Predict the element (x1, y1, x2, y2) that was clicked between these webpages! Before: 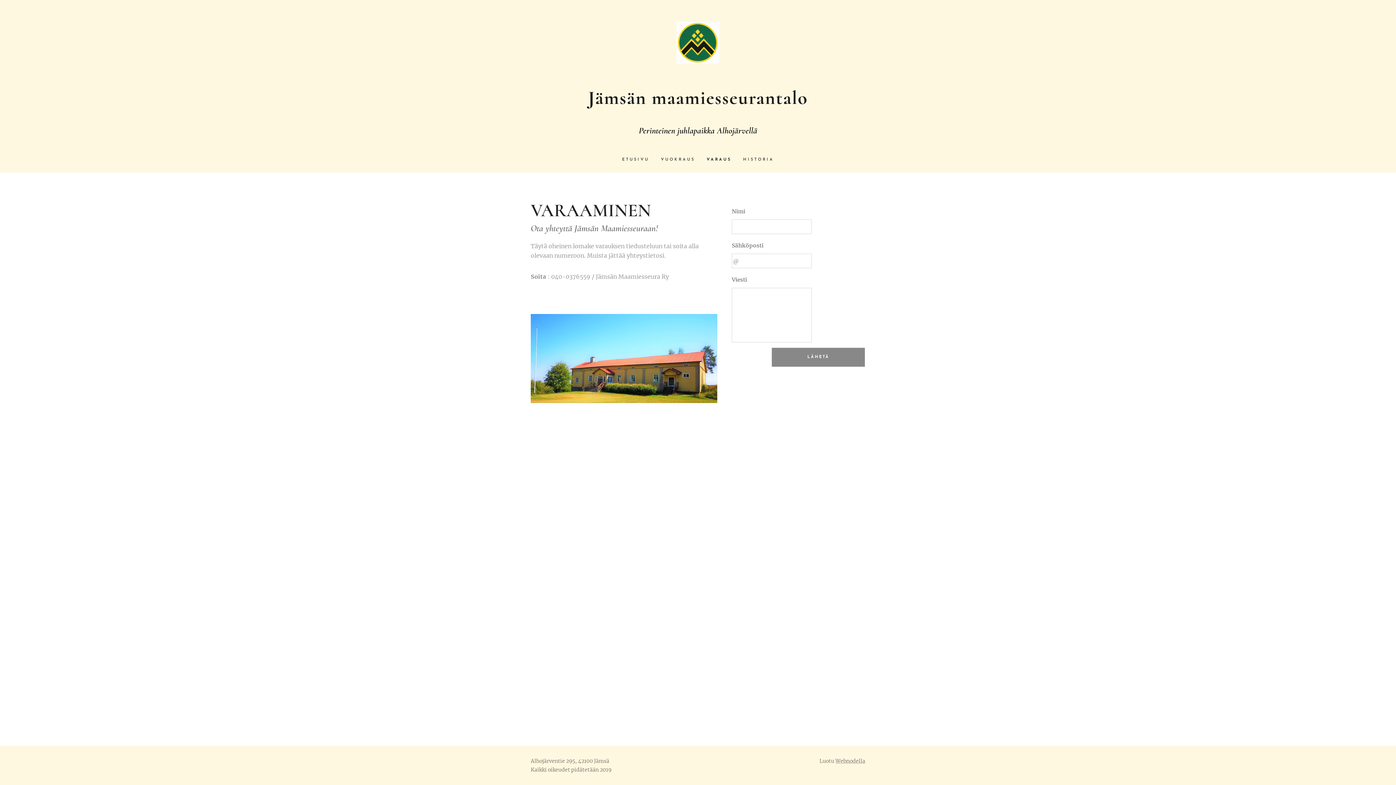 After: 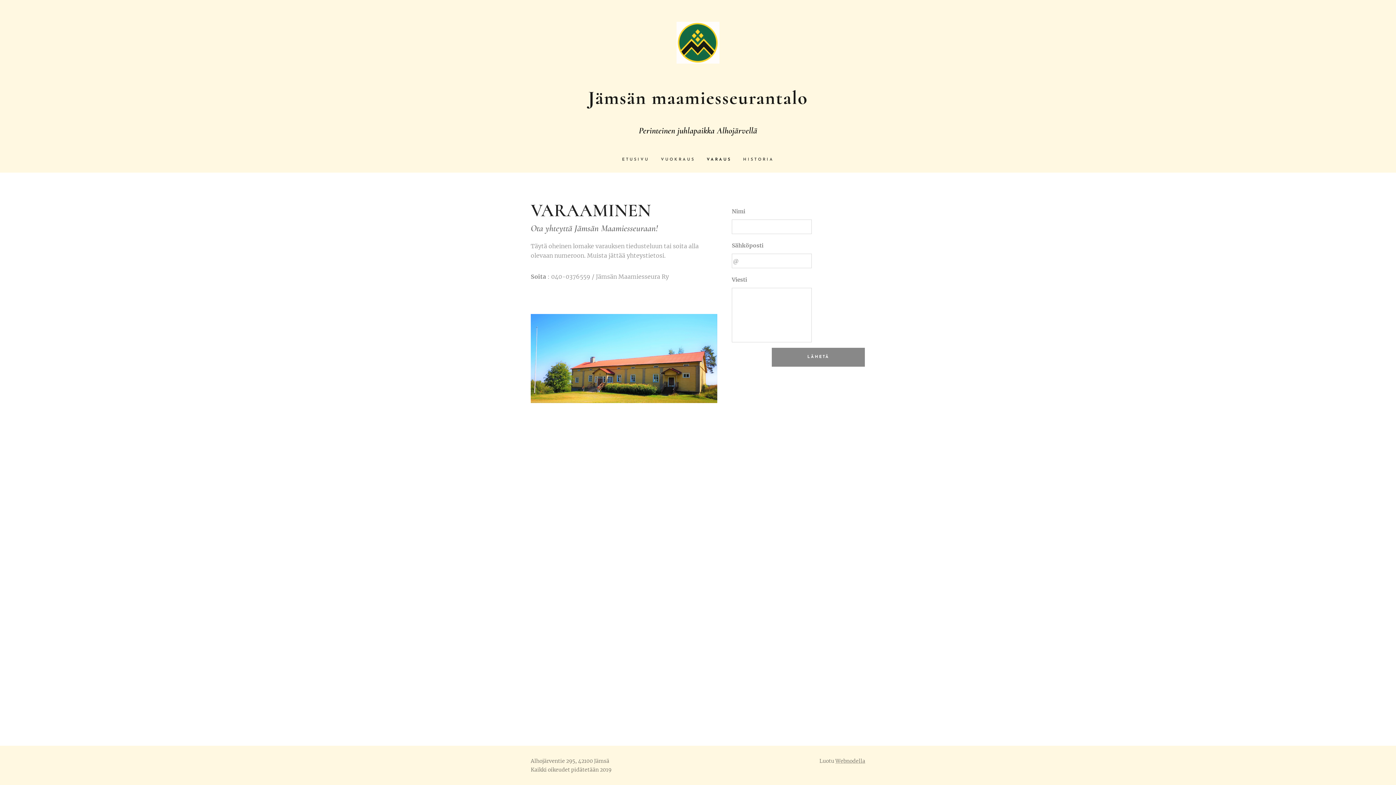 Action: bbox: (701, 151, 737, 169) label: VARAUS